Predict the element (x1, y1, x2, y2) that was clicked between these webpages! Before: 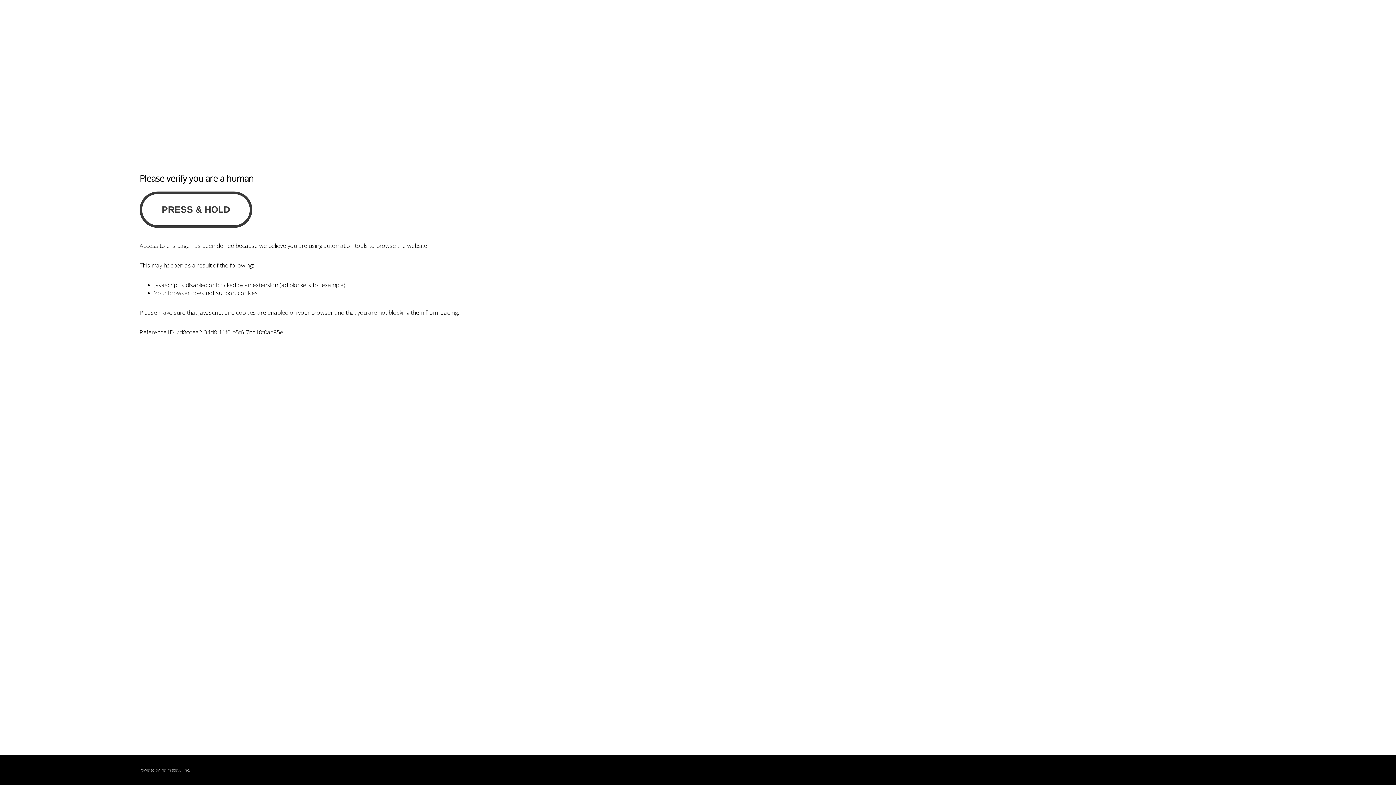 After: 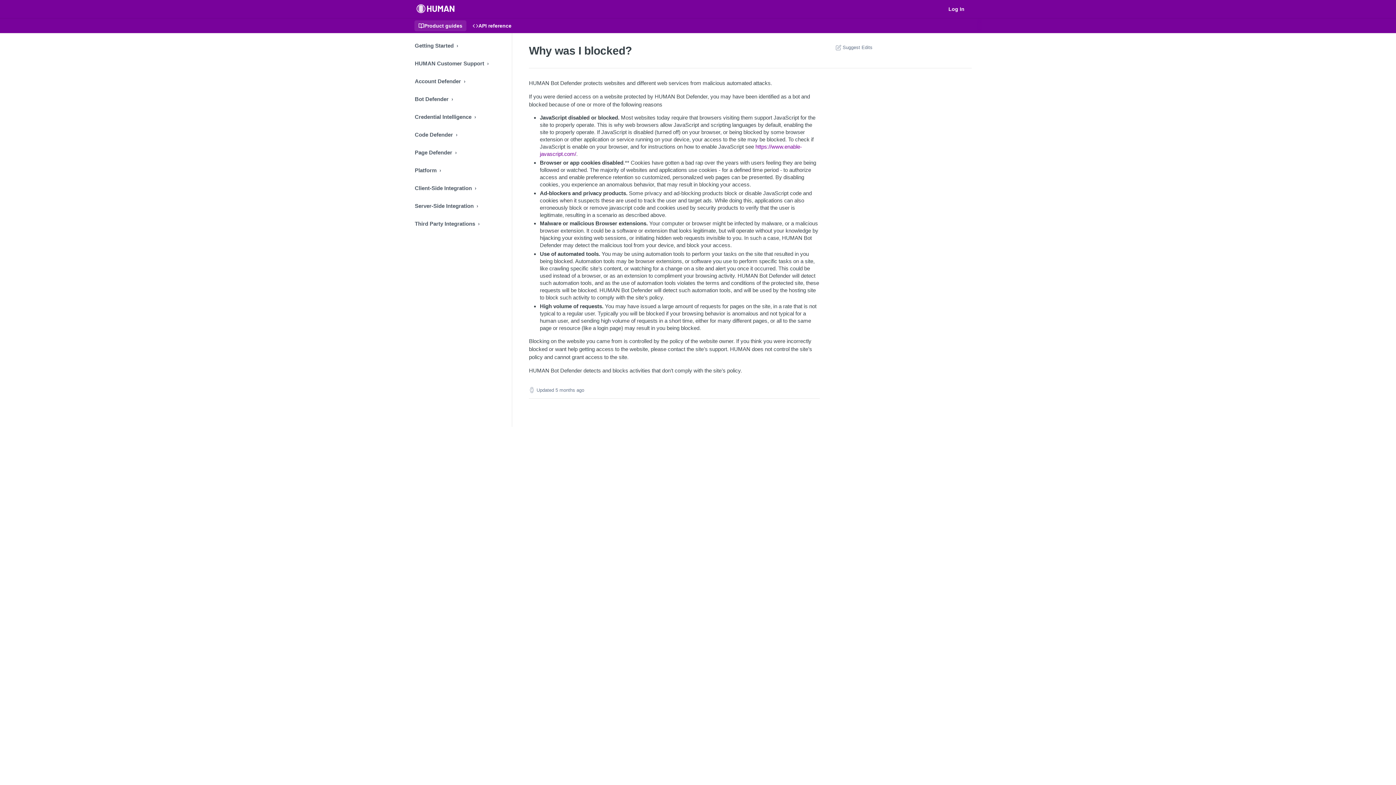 Action: label: PerimeterX bbox: (160, 767, 180, 773)